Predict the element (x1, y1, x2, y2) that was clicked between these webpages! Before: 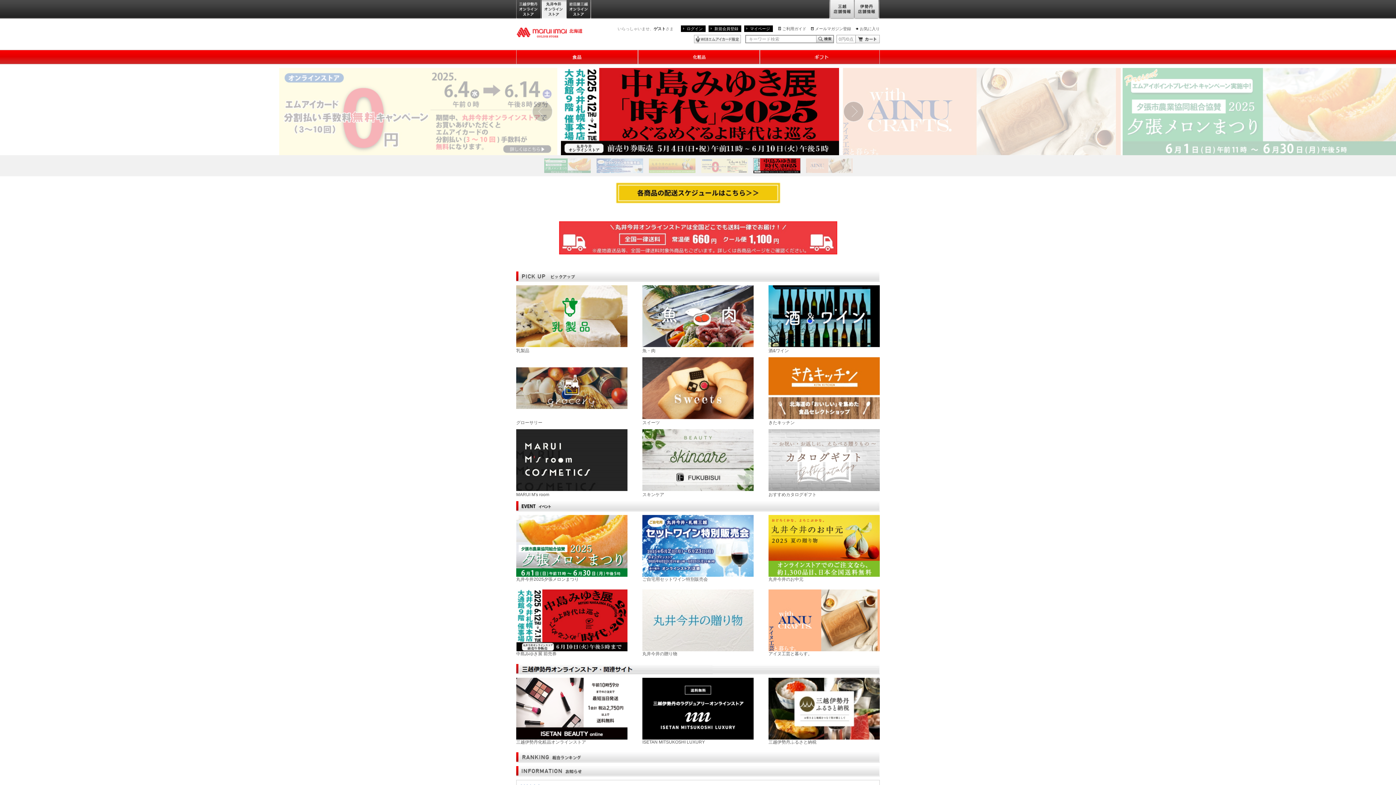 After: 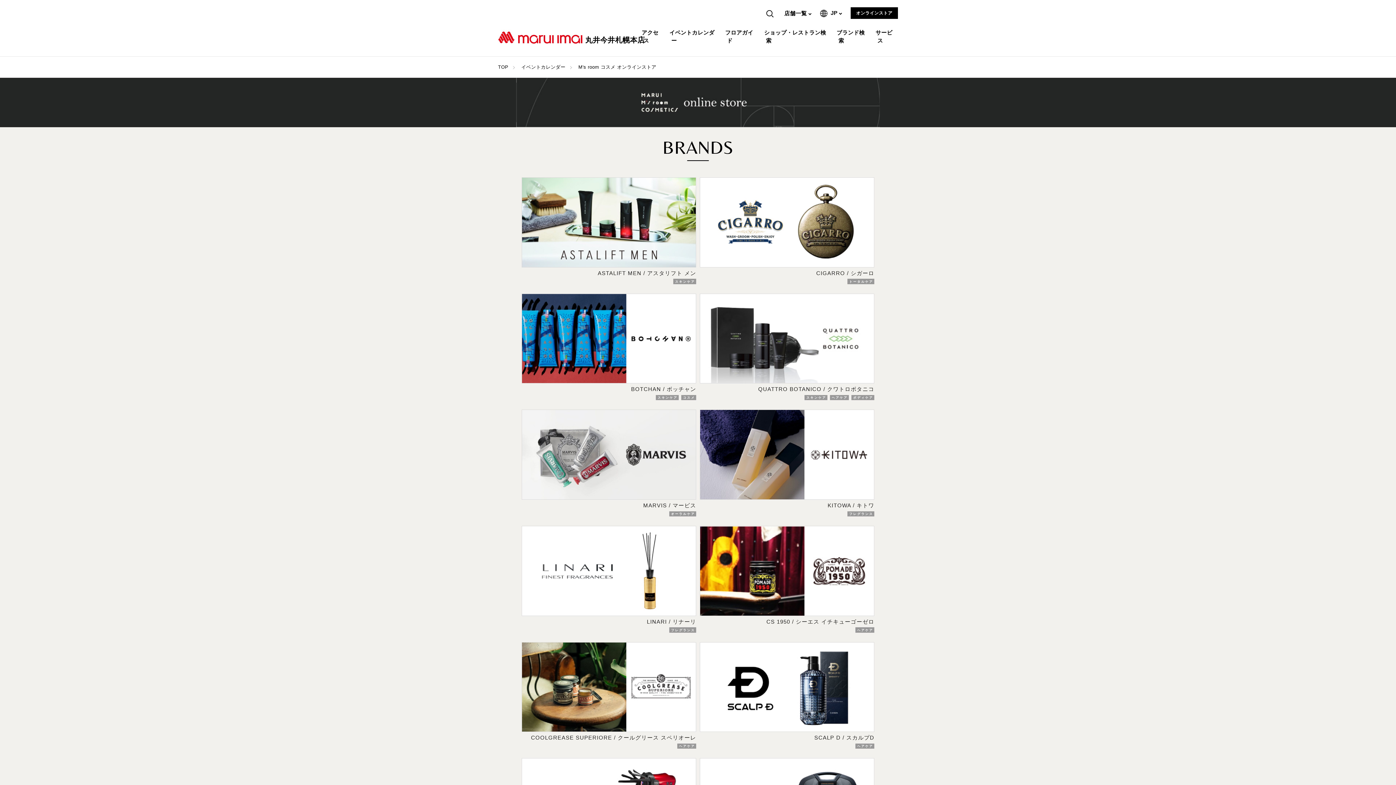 Action: label: MARUI M's room bbox: (516, 457, 627, 497)